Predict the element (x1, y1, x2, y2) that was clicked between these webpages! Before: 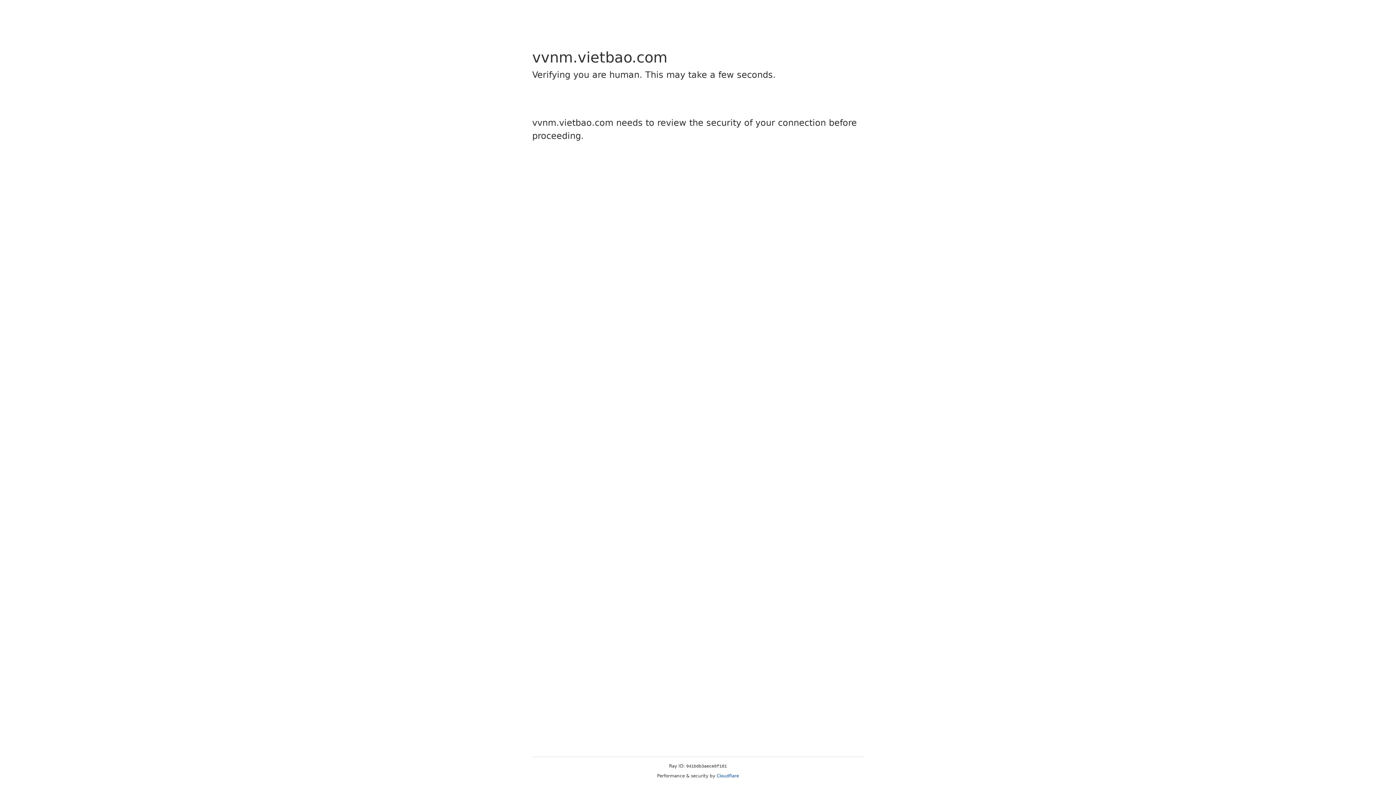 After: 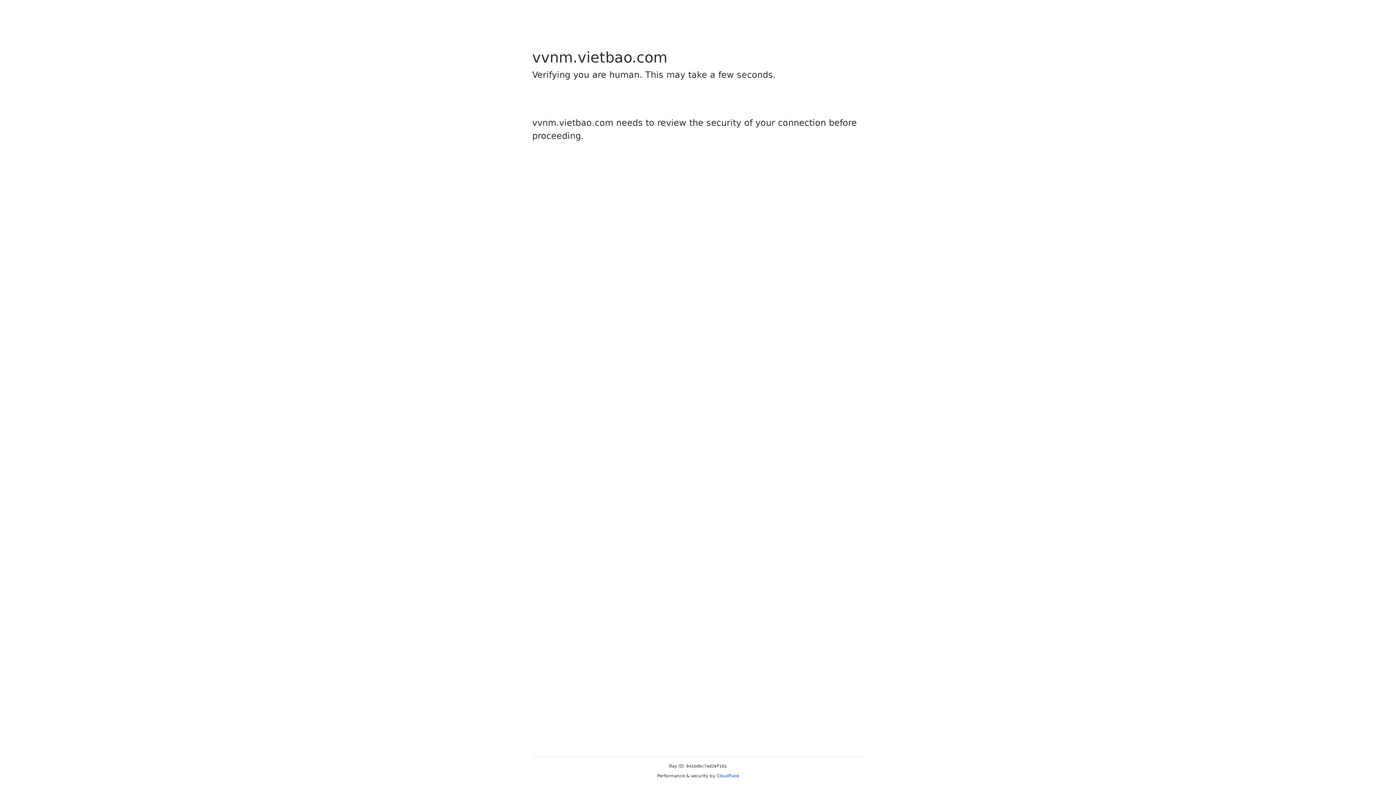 Action: label: Cloudflare bbox: (716, 773, 739, 778)